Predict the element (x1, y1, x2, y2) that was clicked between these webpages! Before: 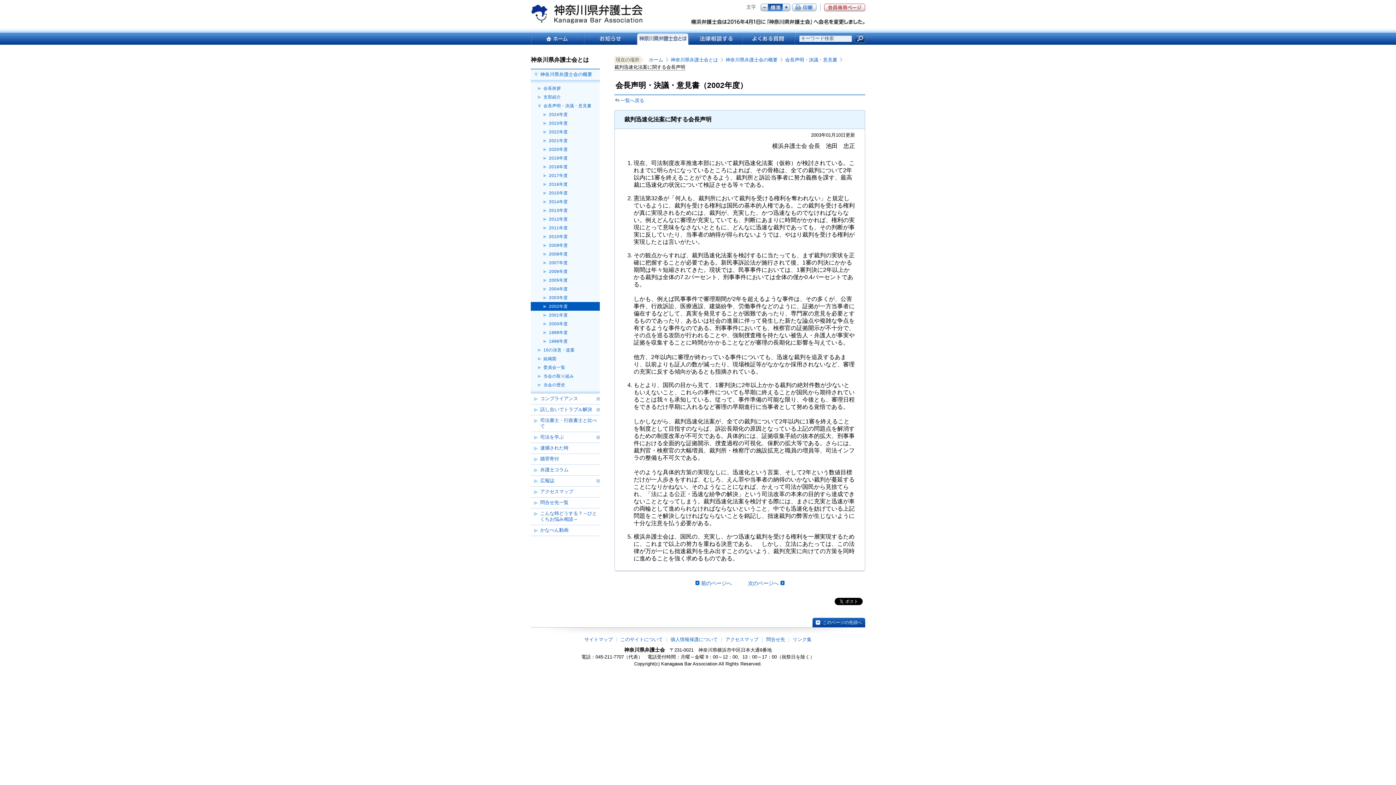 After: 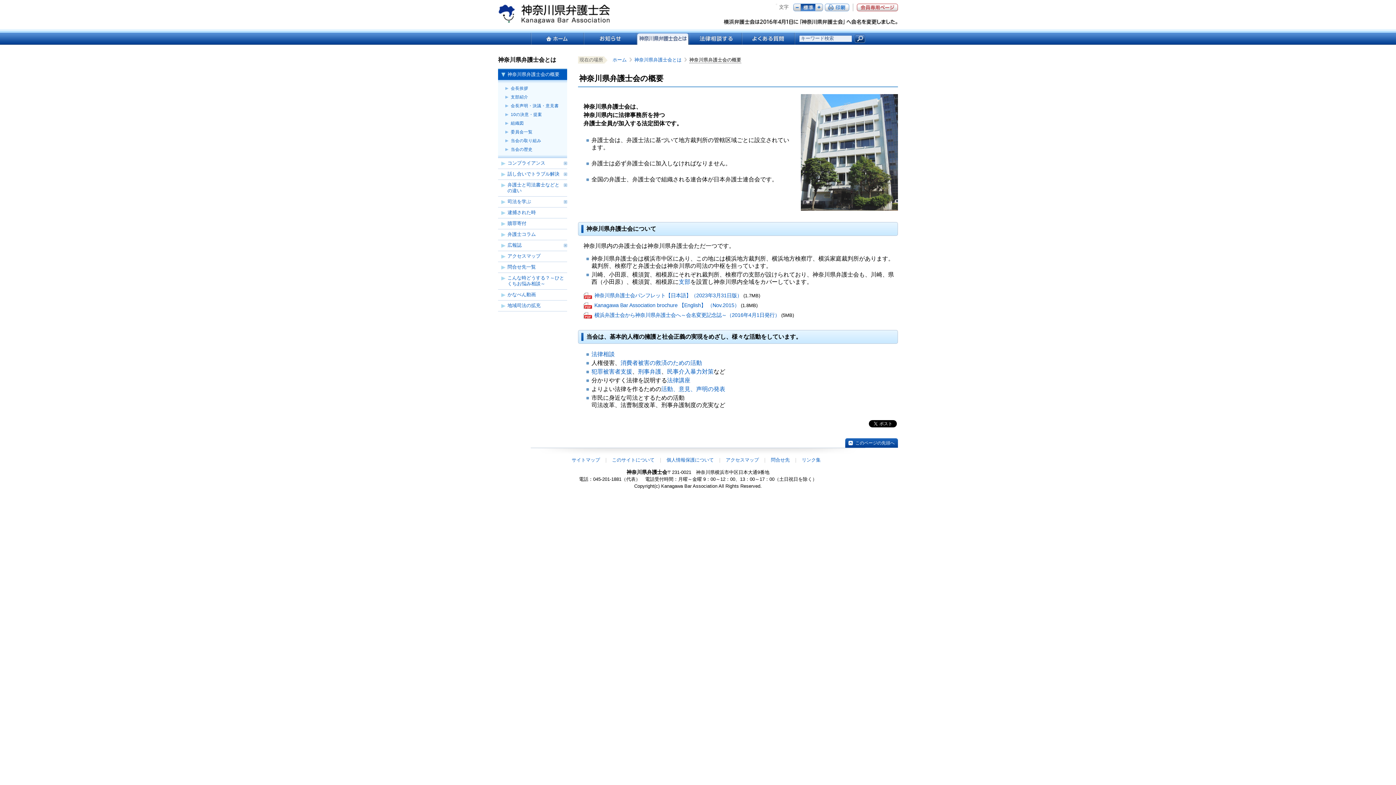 Action: bbox: (725, 57, 783, 62) label: 神奈川県弁護士会の概要